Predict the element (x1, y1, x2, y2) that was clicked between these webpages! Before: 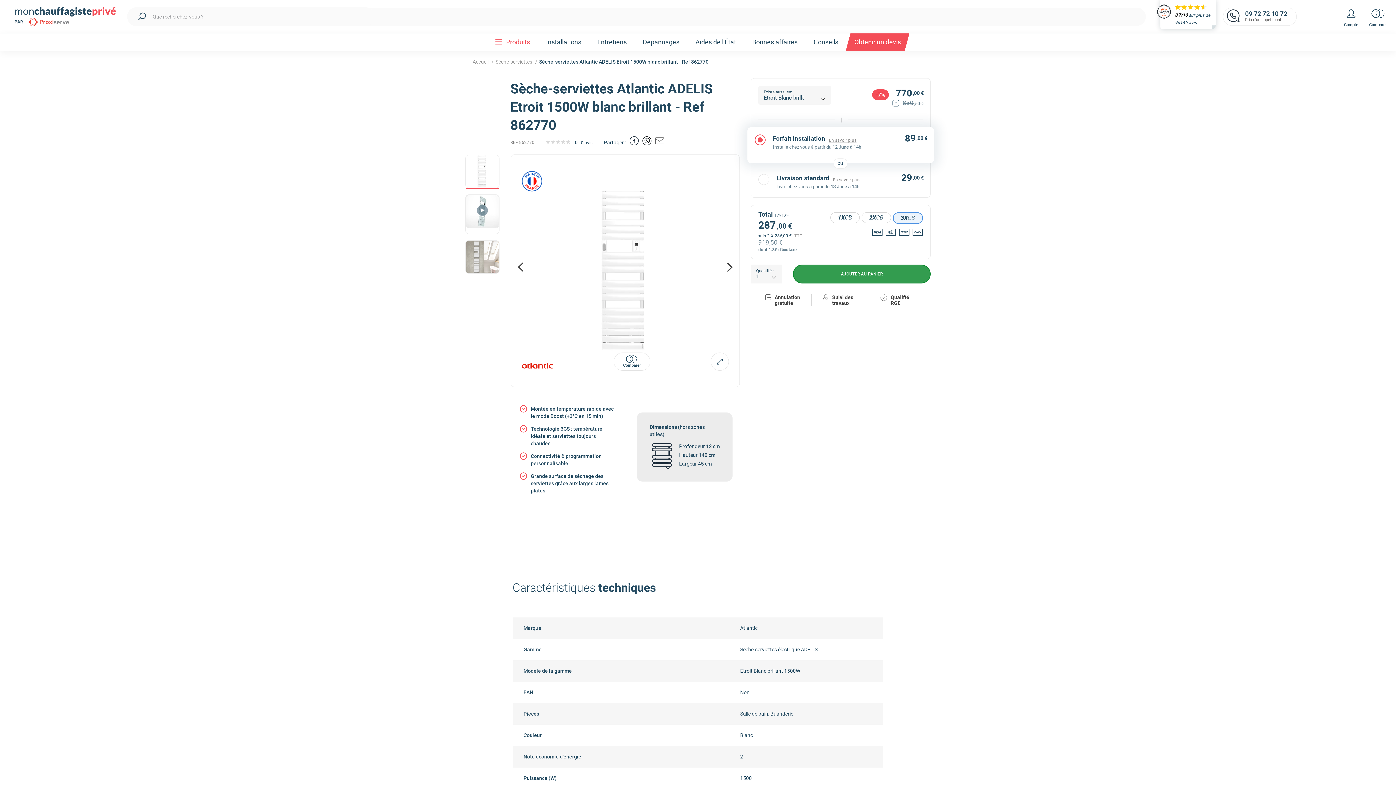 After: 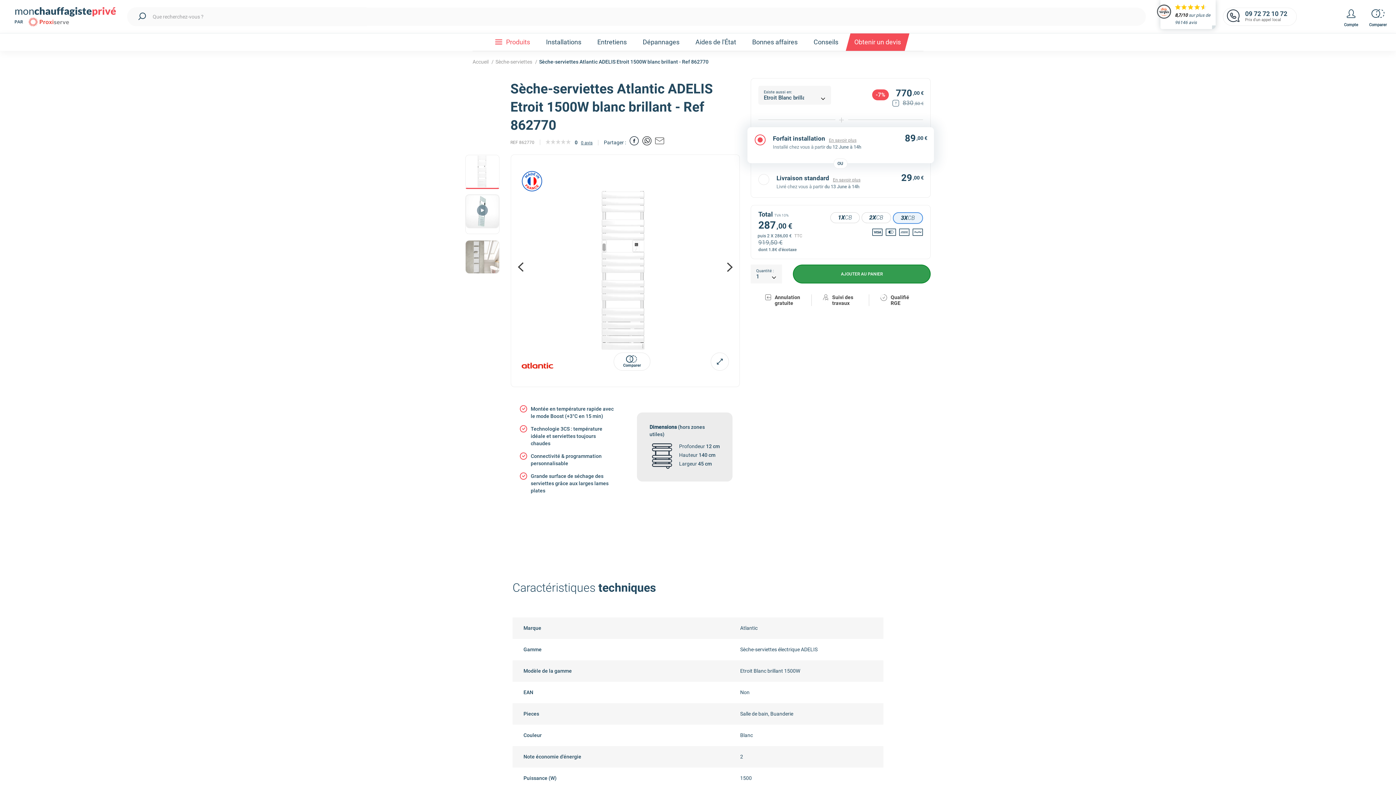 Action: bbox: (534, 137, 592, 147)